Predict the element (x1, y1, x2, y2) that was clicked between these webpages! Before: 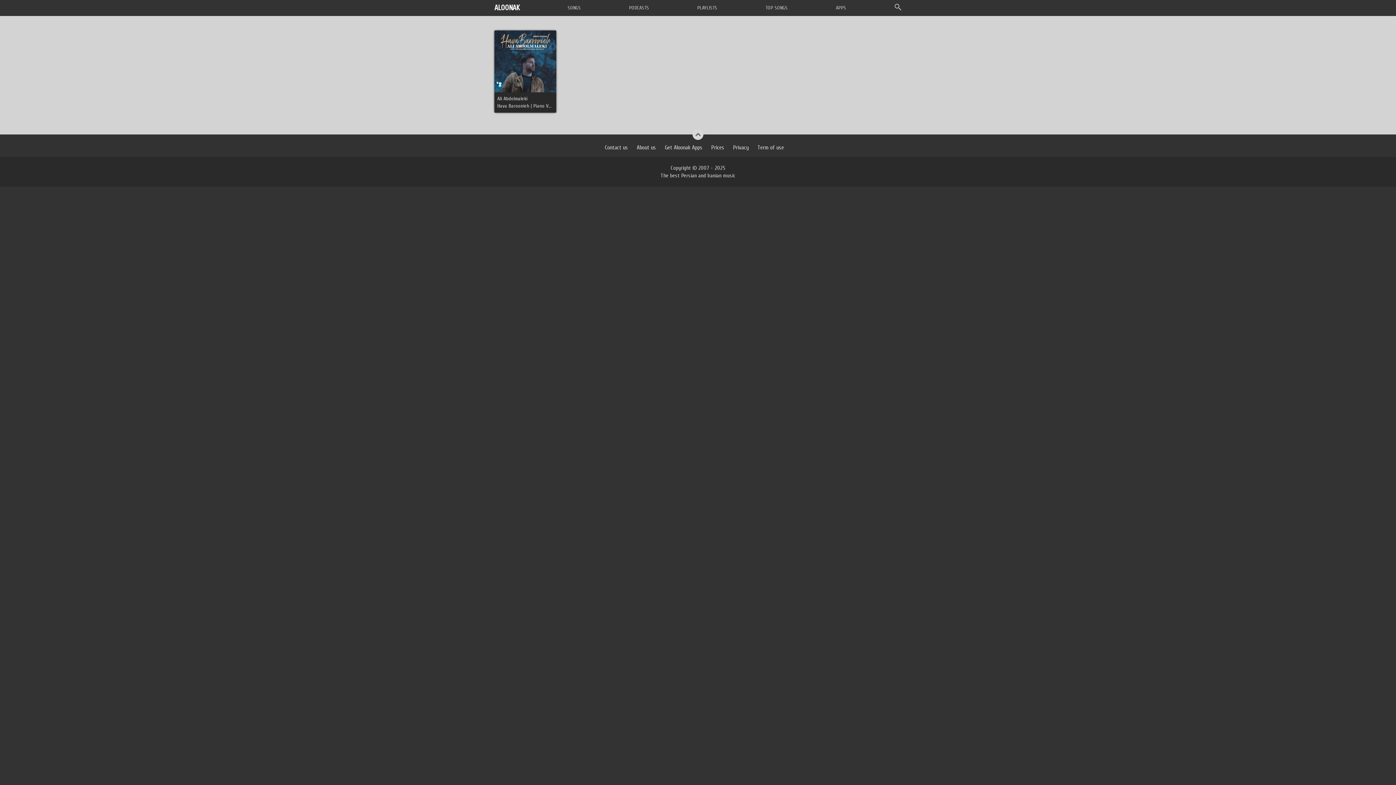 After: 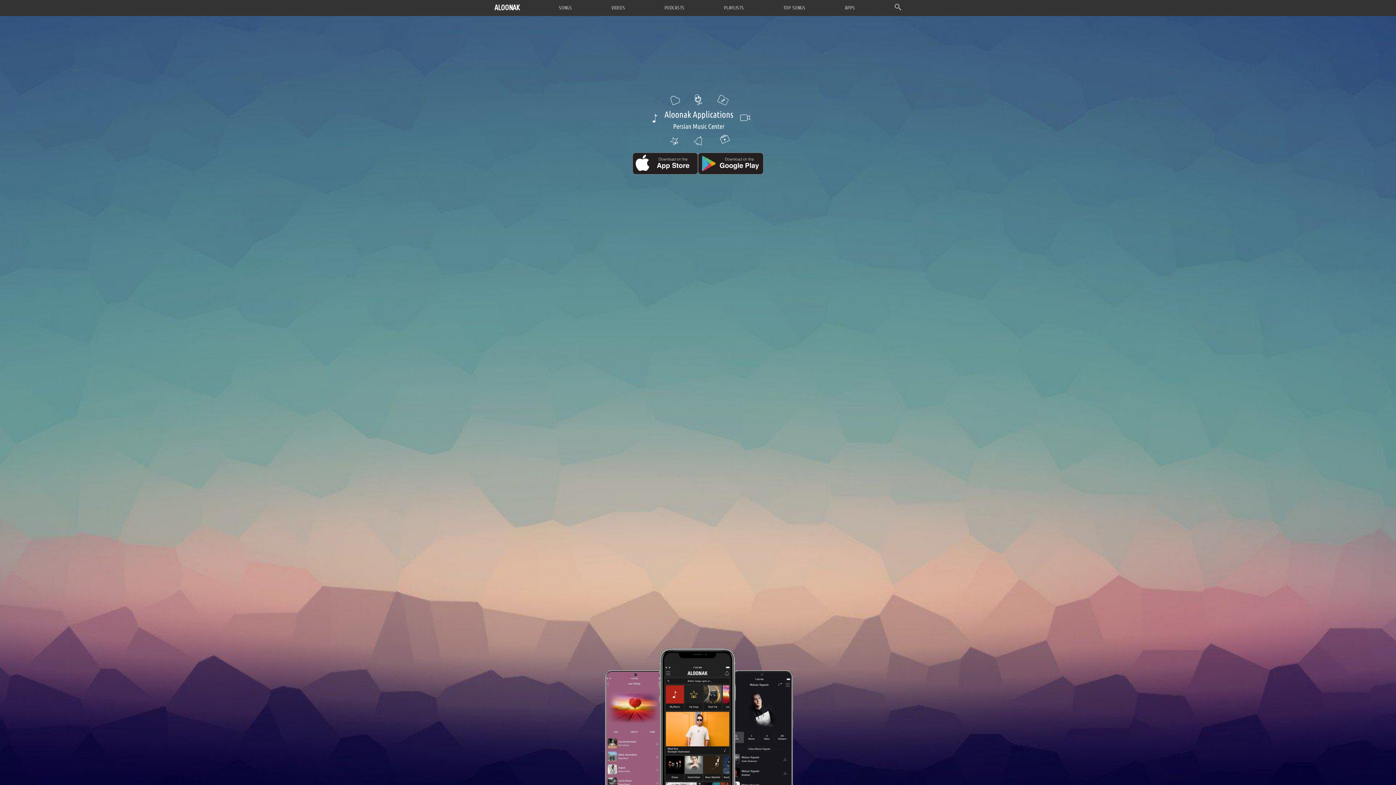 Action: label: Get Aloonak Apps bbox: (664, 144, 702, 150)